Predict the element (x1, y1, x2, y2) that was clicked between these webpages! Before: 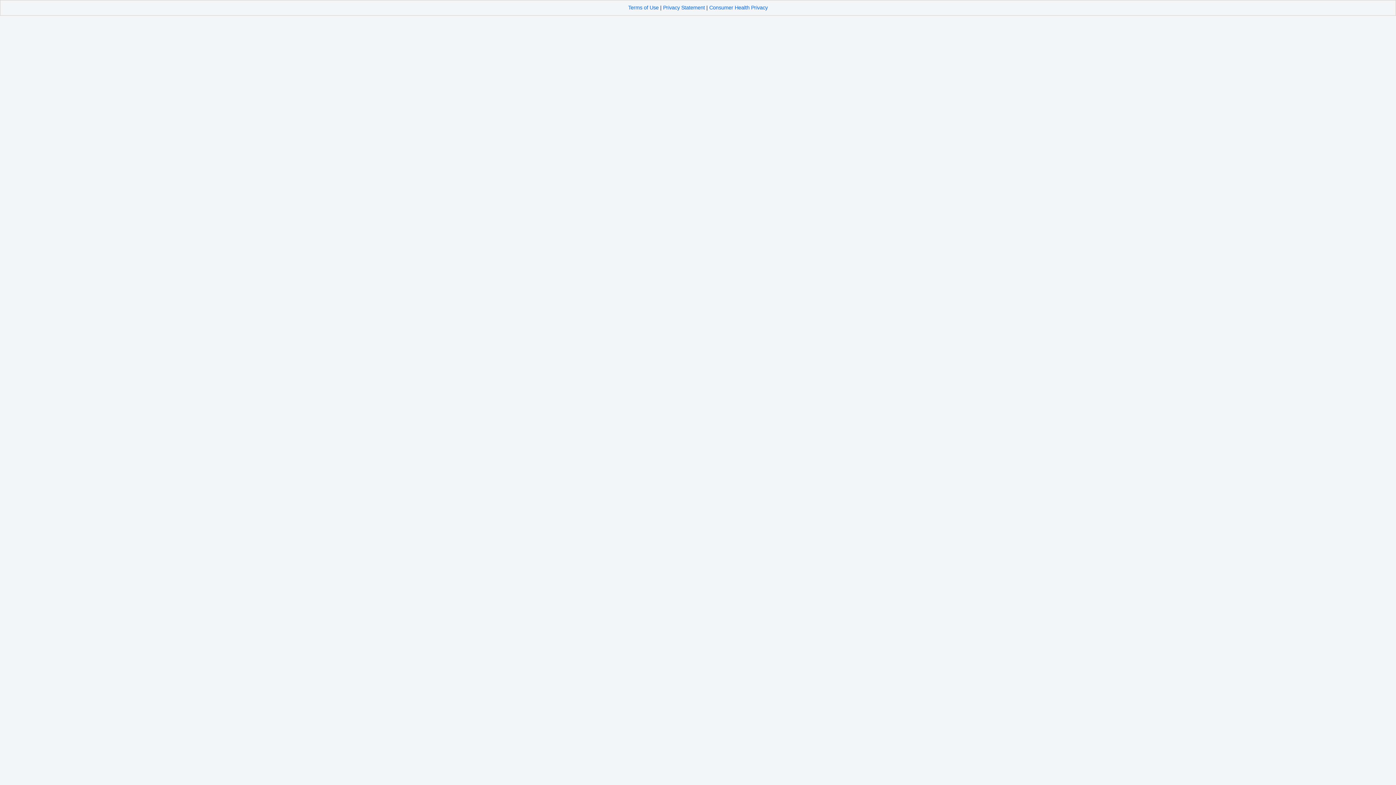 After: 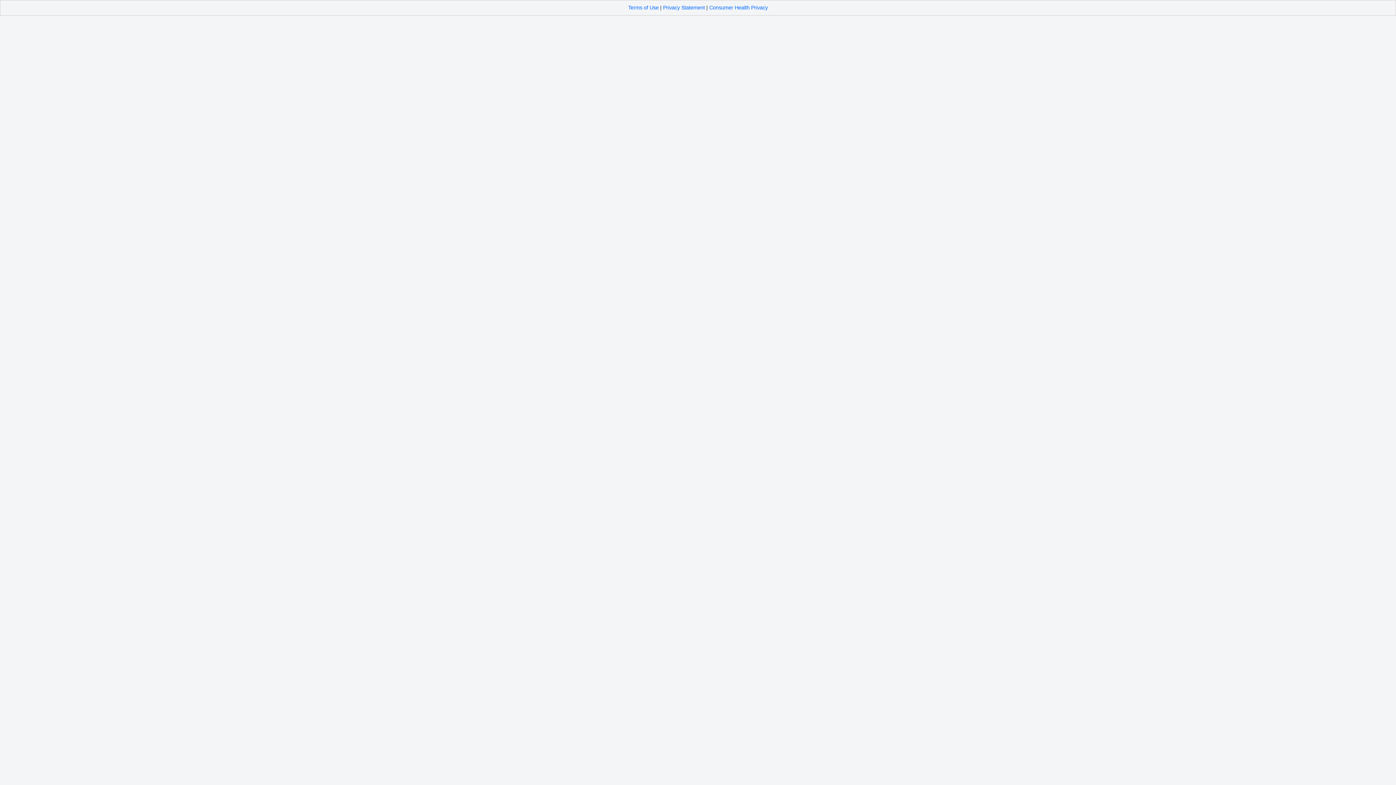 Action: bbox: (663, 4, 705, 10) label: Privacy Statement